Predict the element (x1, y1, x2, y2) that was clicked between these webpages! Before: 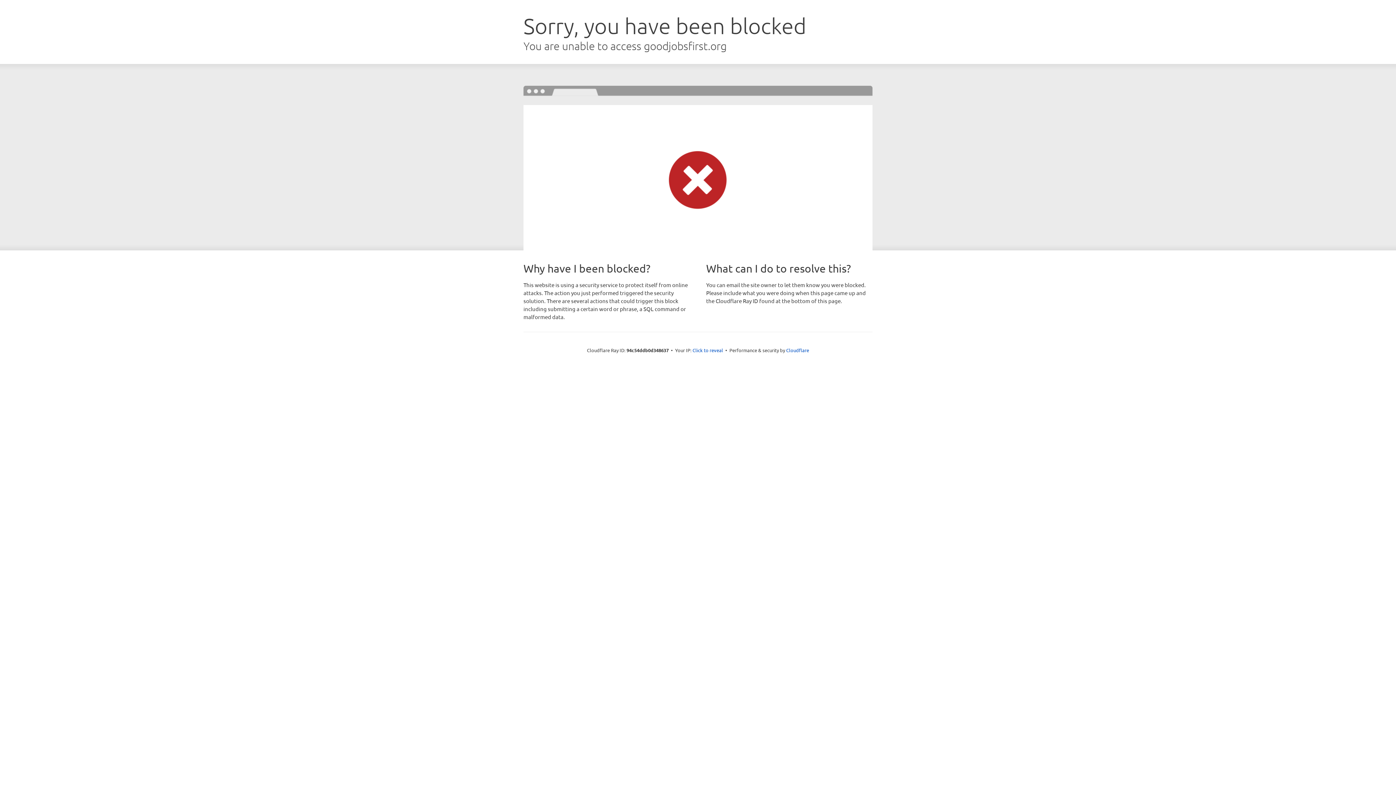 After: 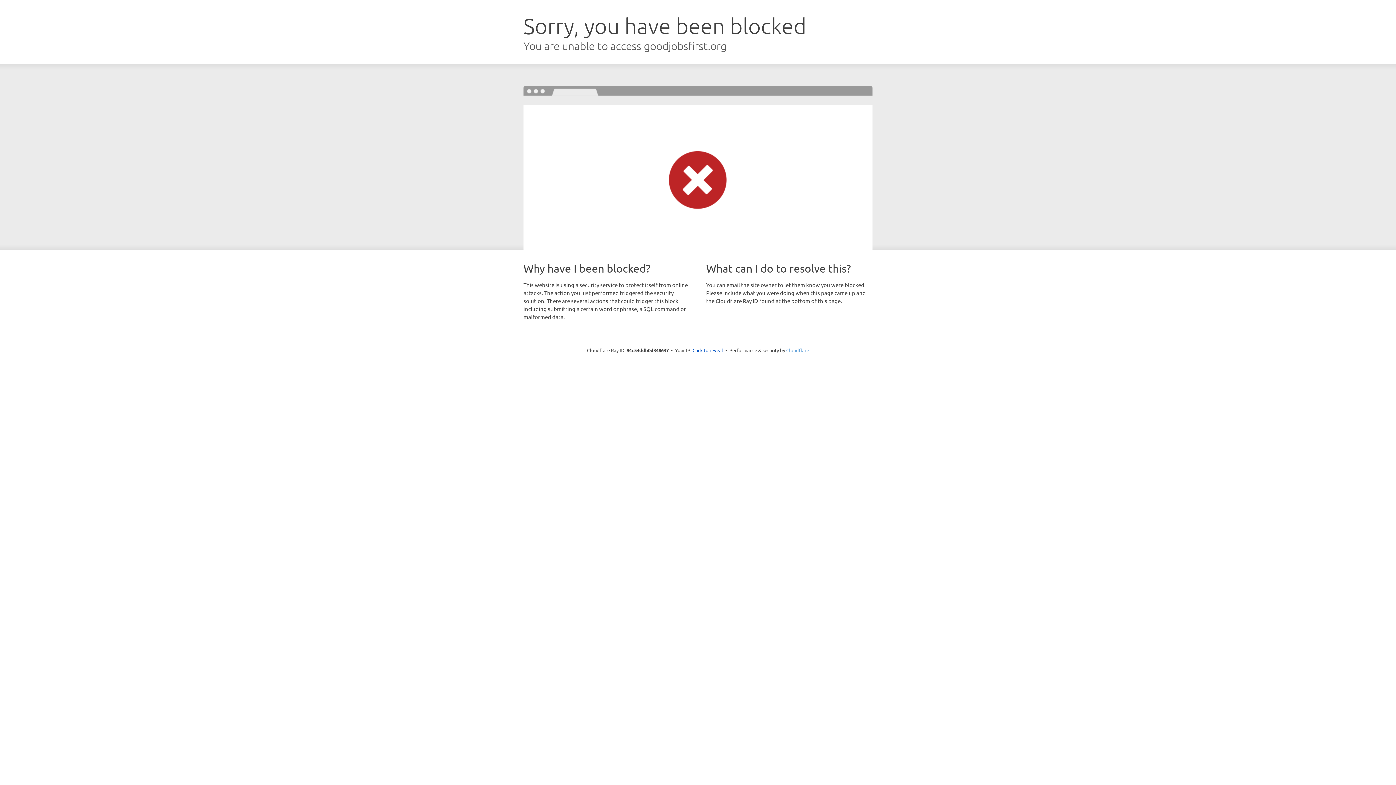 Action: bbox: (786, 347, 809, 353) label: Cloudflare